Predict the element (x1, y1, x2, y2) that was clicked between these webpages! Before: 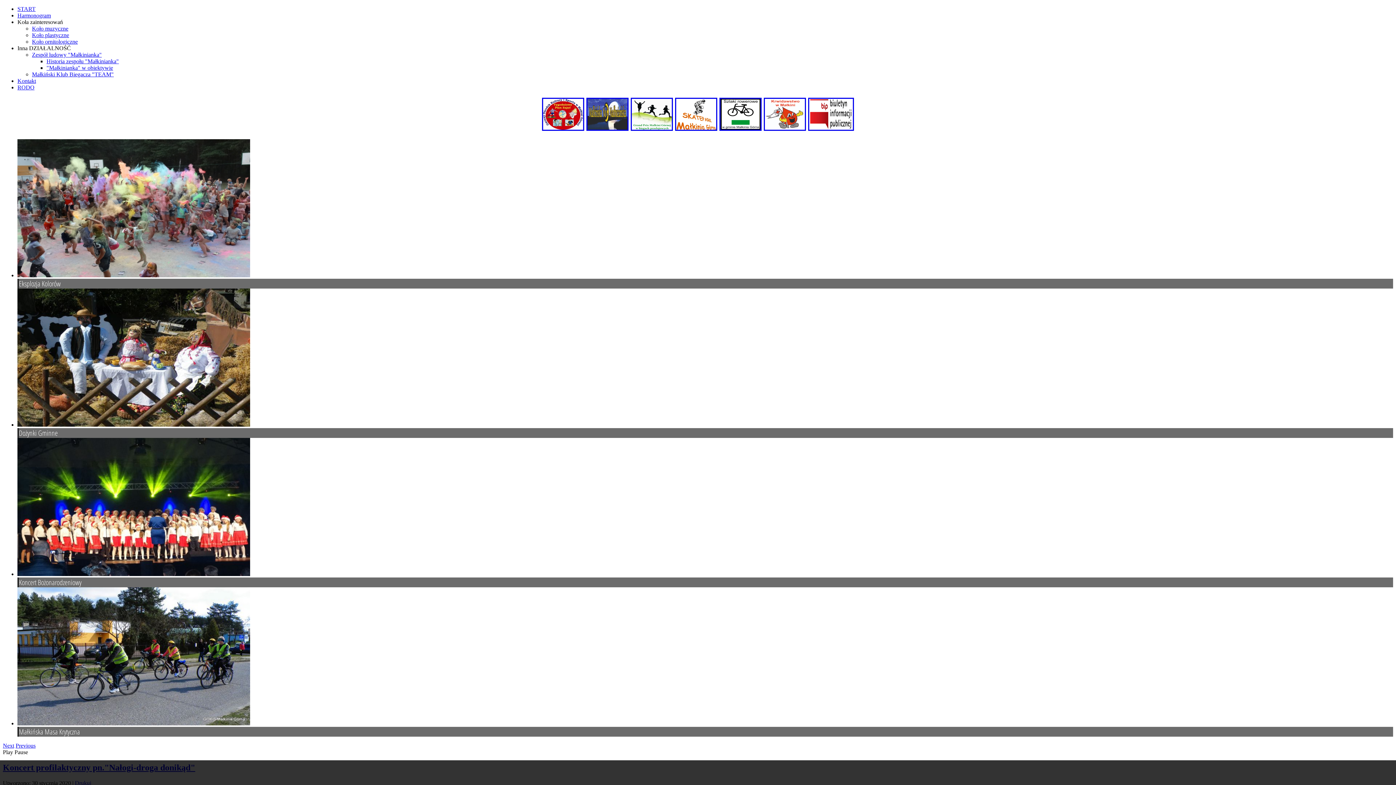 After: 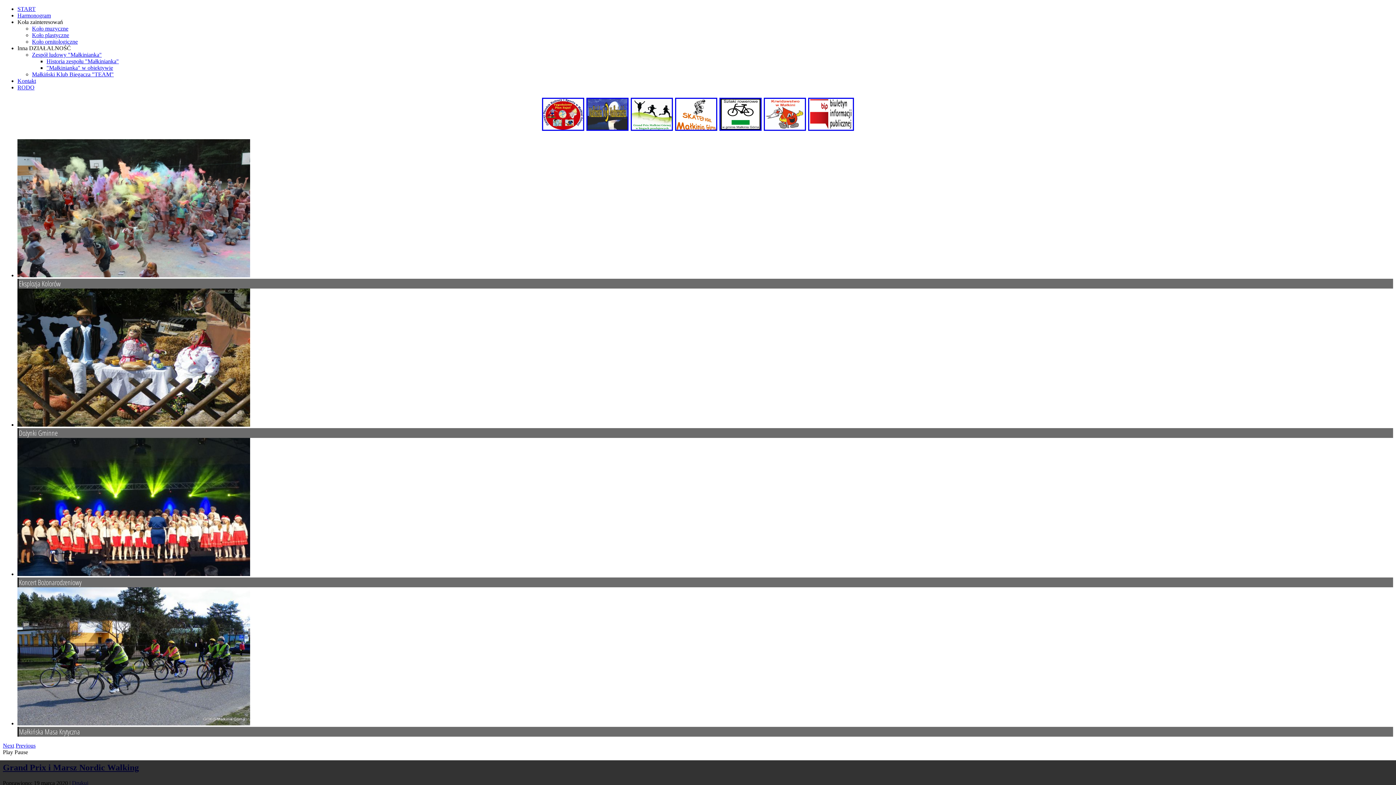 Action: bbox: (629, 126, 674, 133)